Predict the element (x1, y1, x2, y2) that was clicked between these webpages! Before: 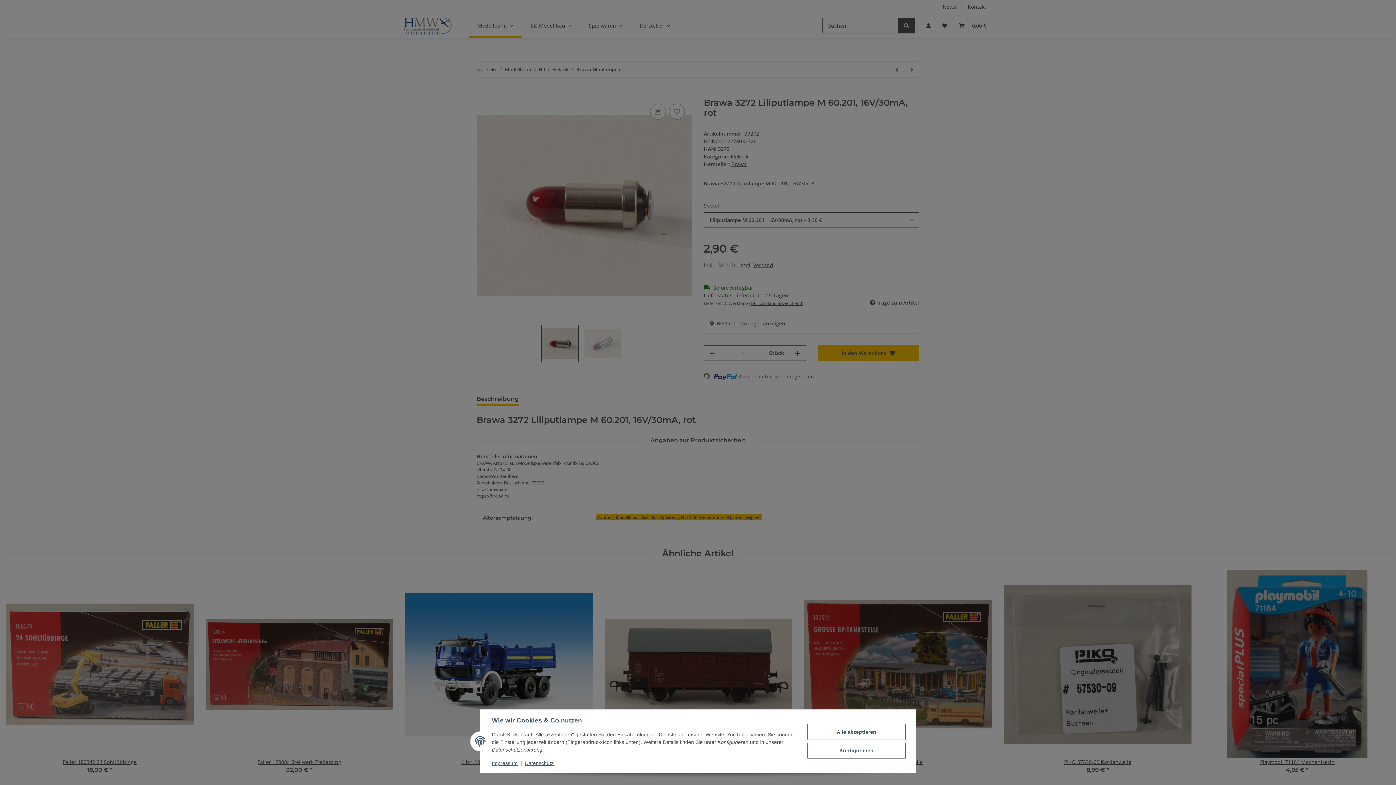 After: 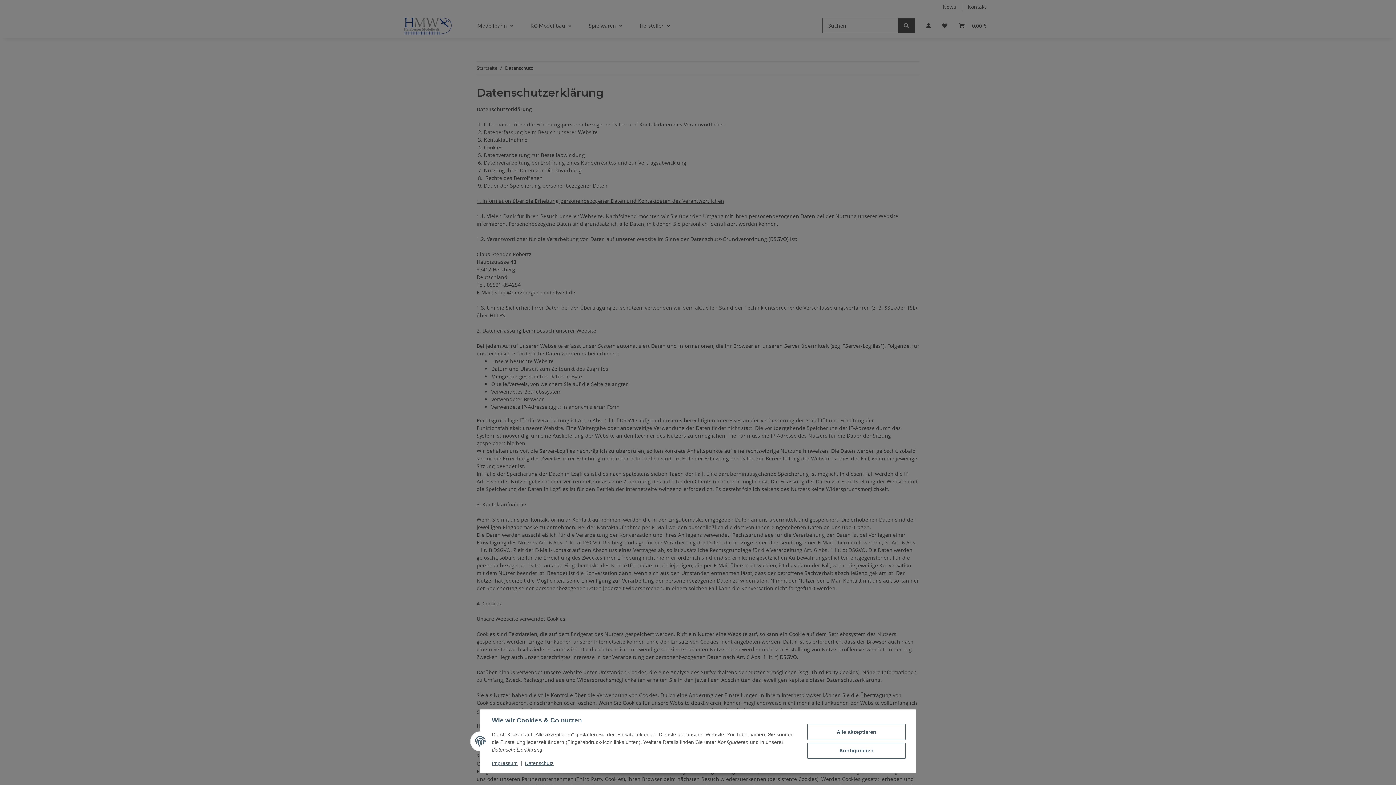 Action: label: Datenschutz bbox: (525, 760, 553, 766)